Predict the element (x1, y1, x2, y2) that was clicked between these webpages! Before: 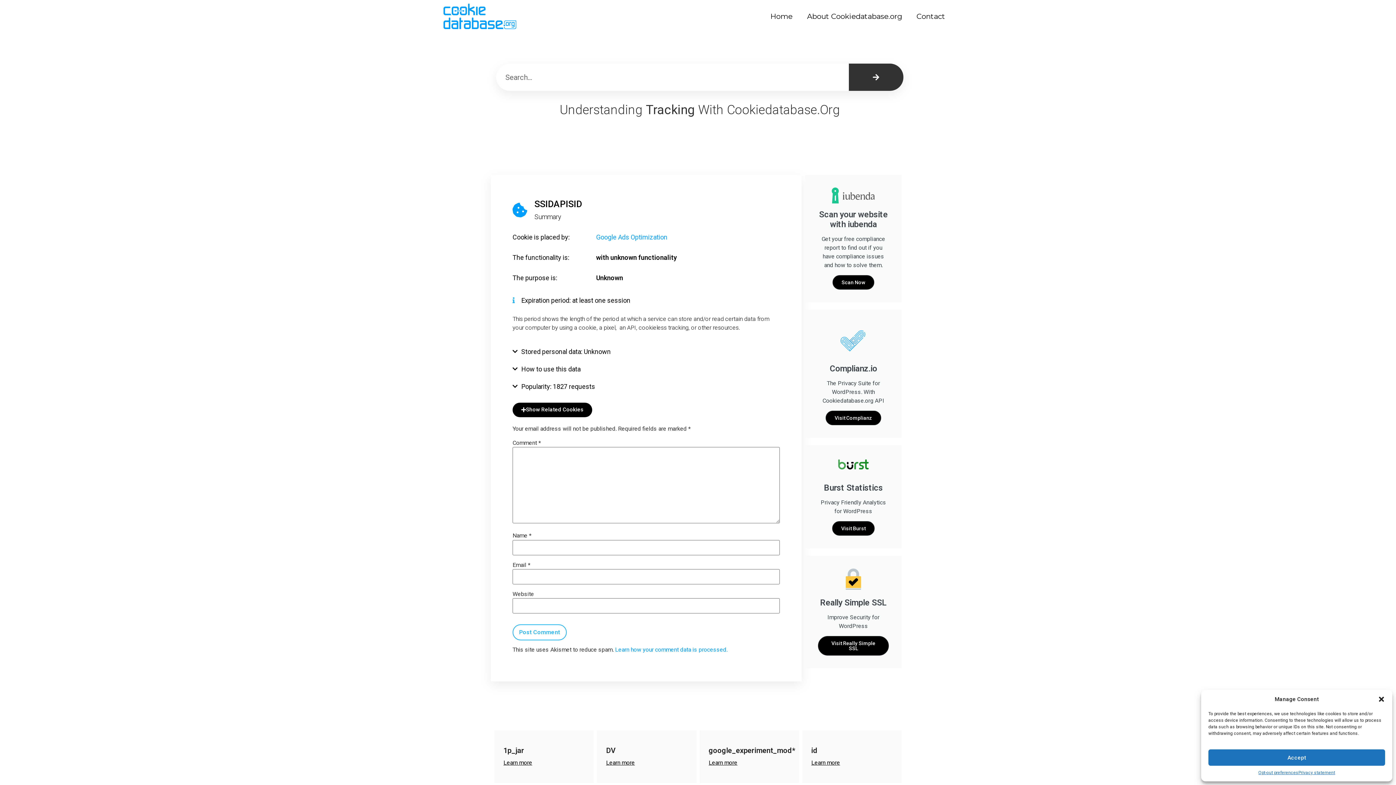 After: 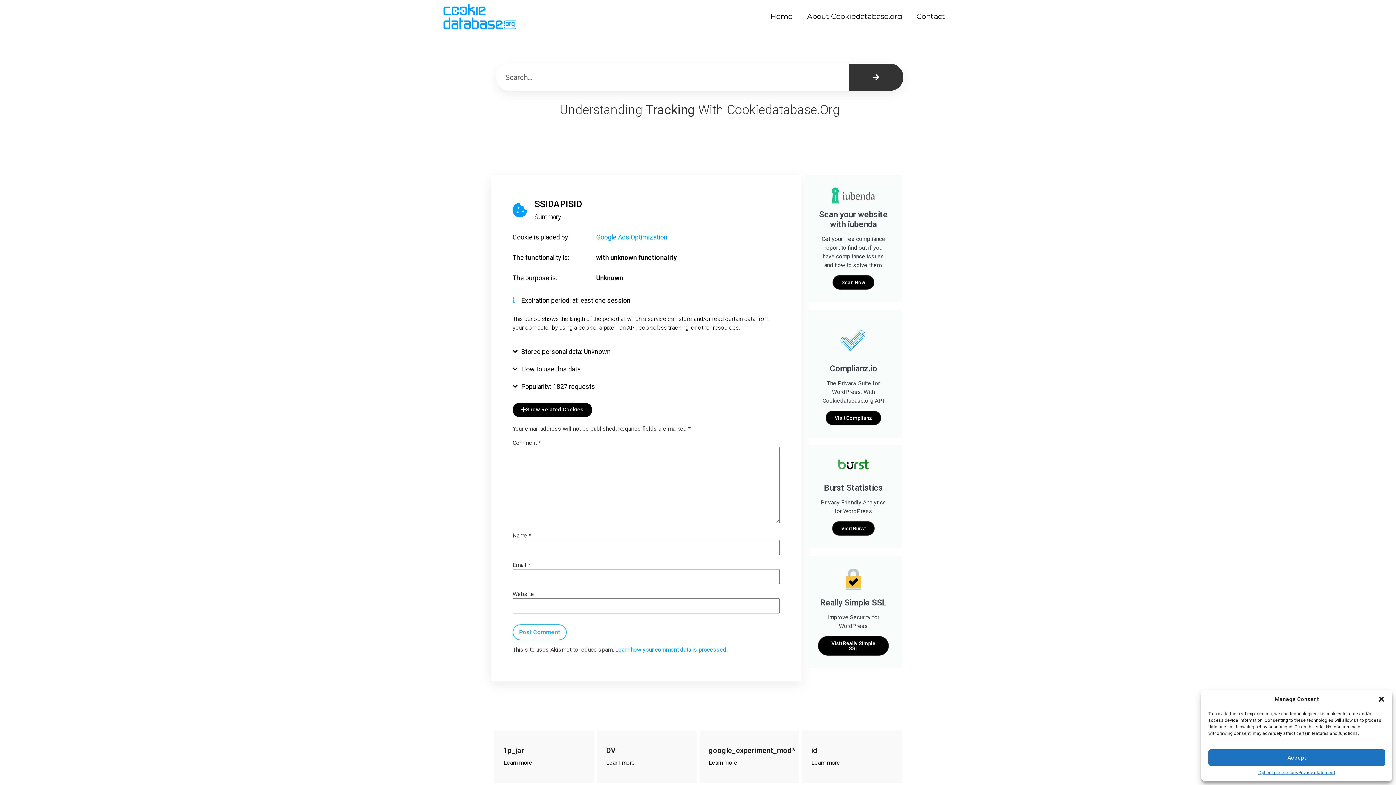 Action: label: Visit Burst bbox: (832, 521, 874, 536)